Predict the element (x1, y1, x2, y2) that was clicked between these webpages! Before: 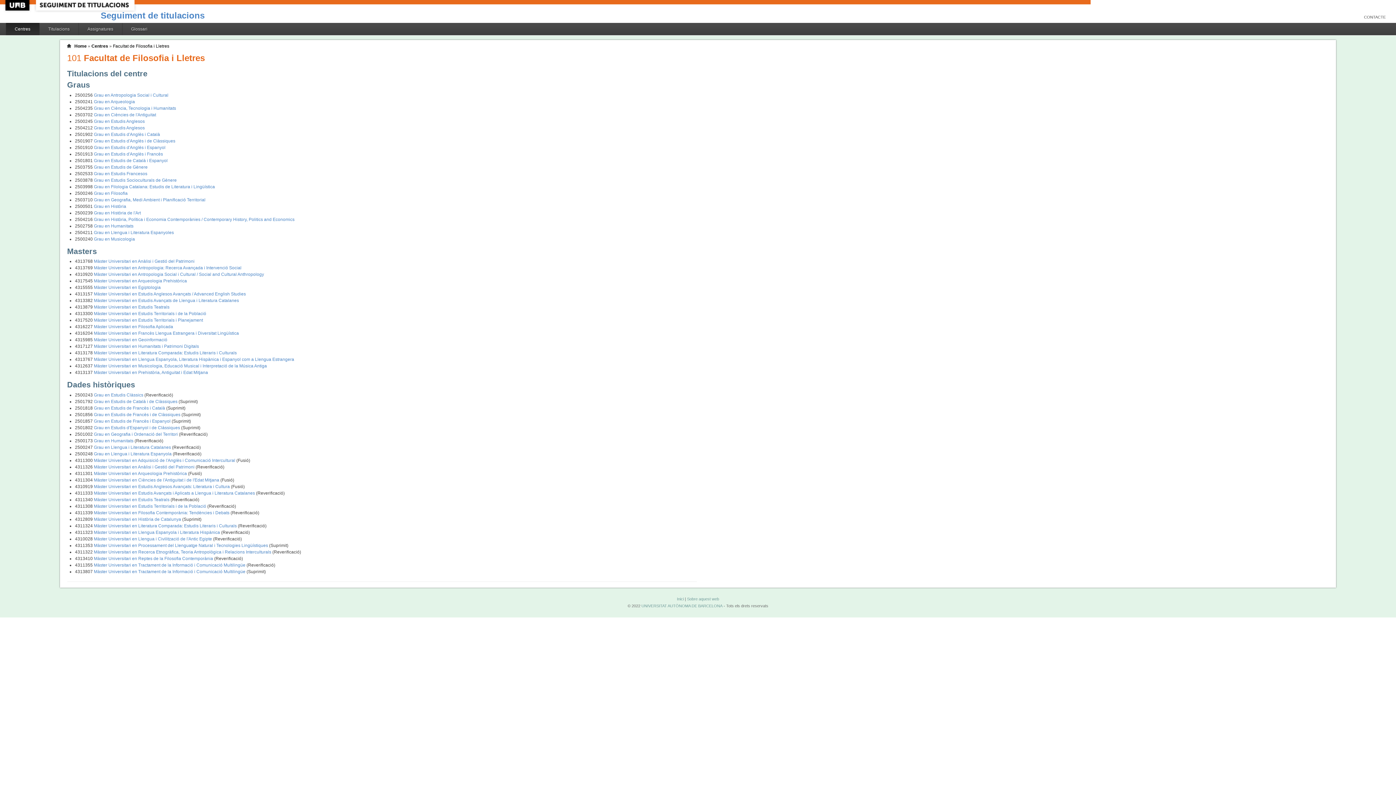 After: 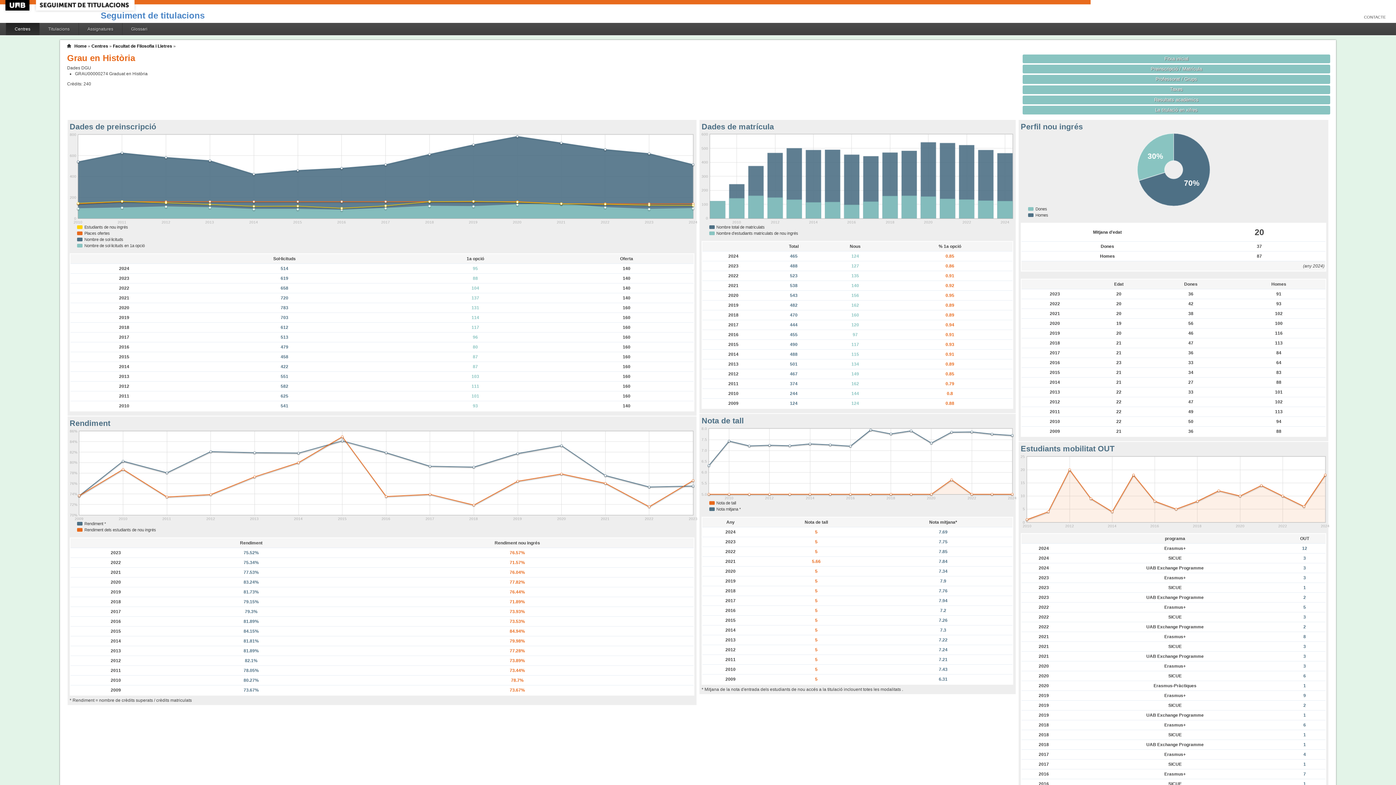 Action: bbox: (93, 203, 126, 209) label: Grau en Història